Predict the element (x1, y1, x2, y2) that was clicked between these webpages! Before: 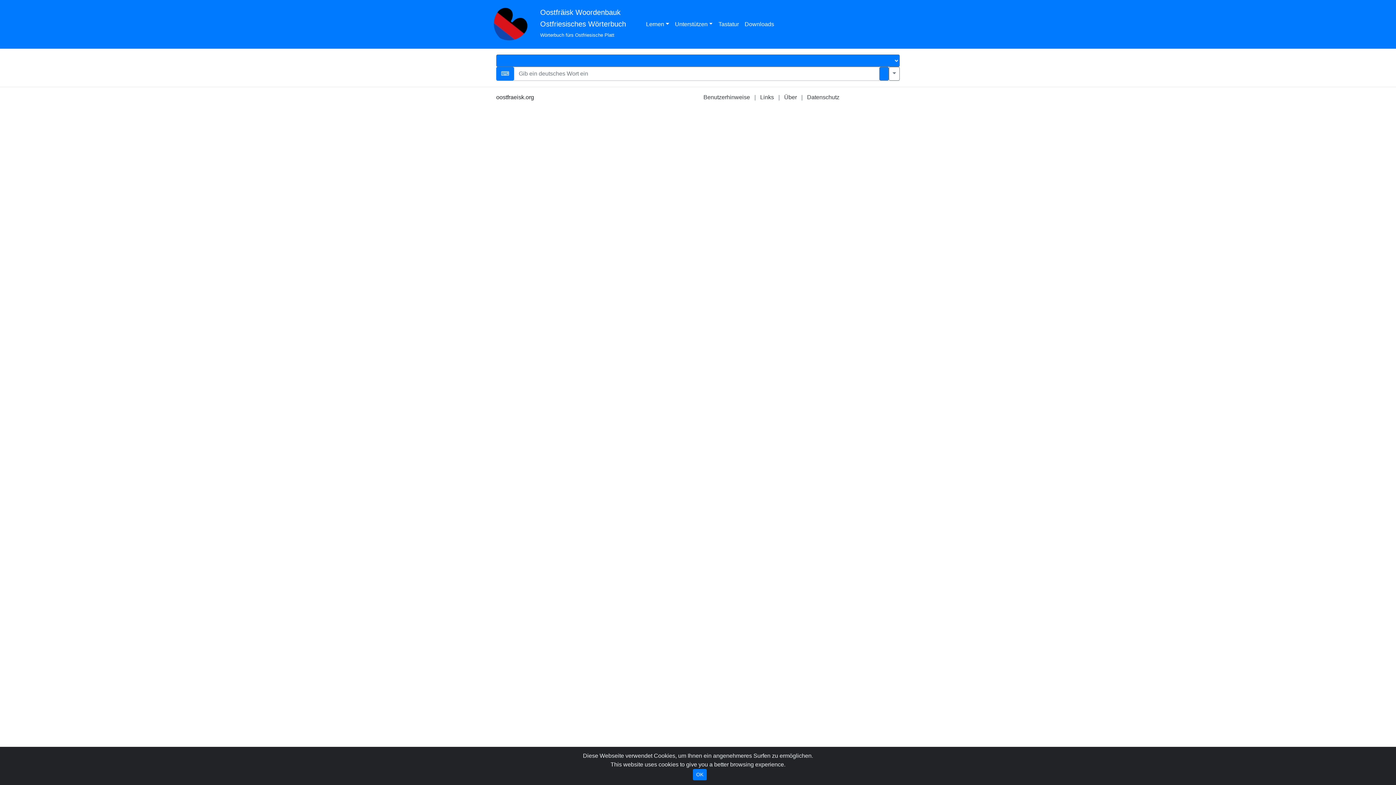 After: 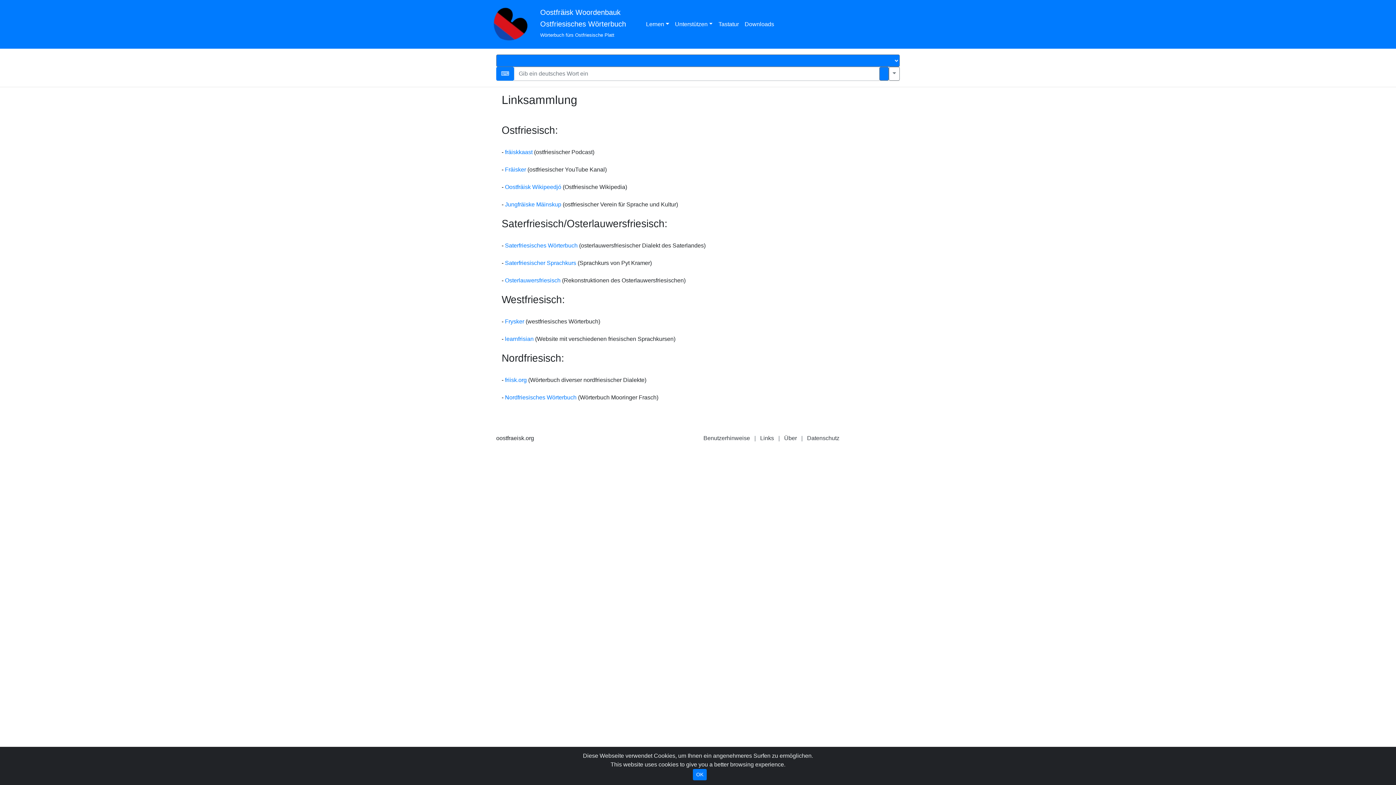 Action: bbox: (760, 94, 774, 100) label: Links